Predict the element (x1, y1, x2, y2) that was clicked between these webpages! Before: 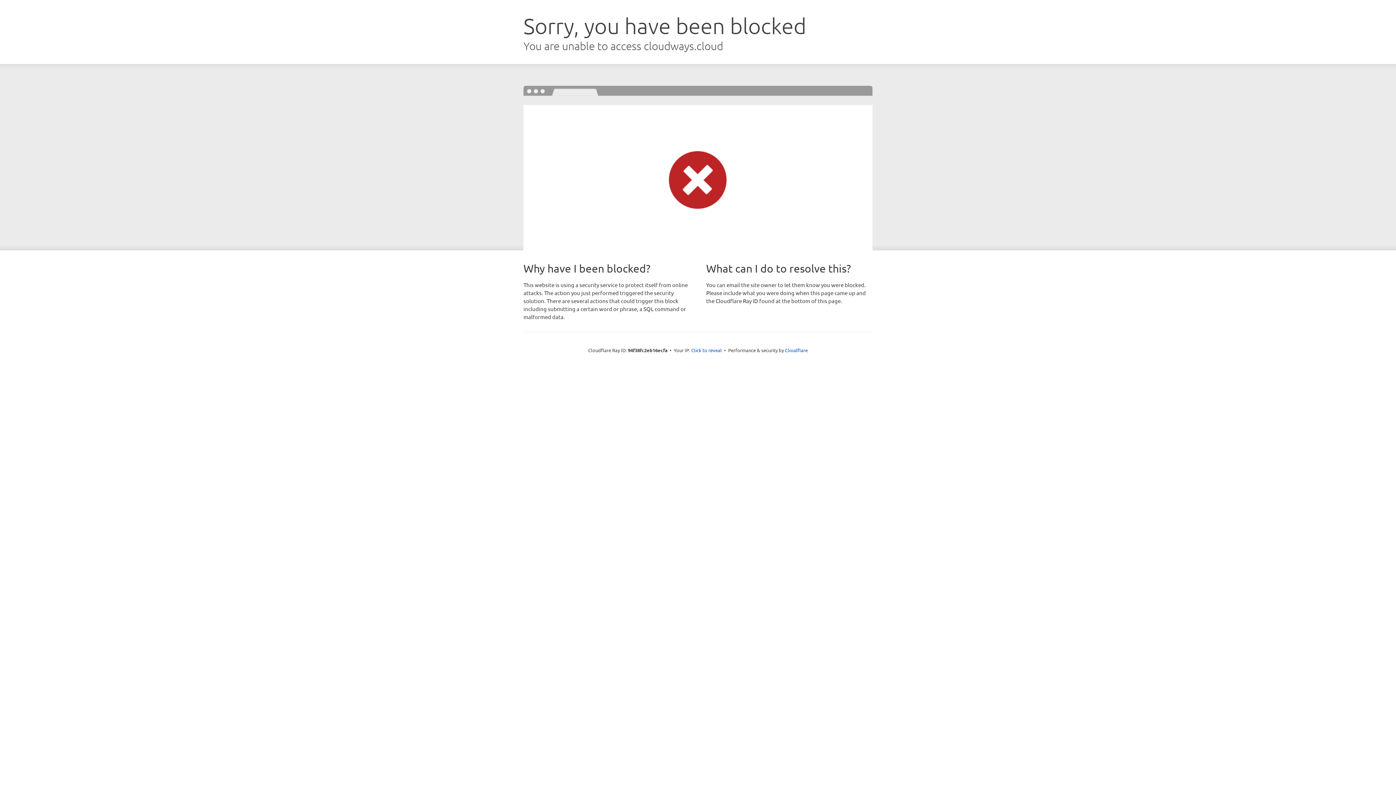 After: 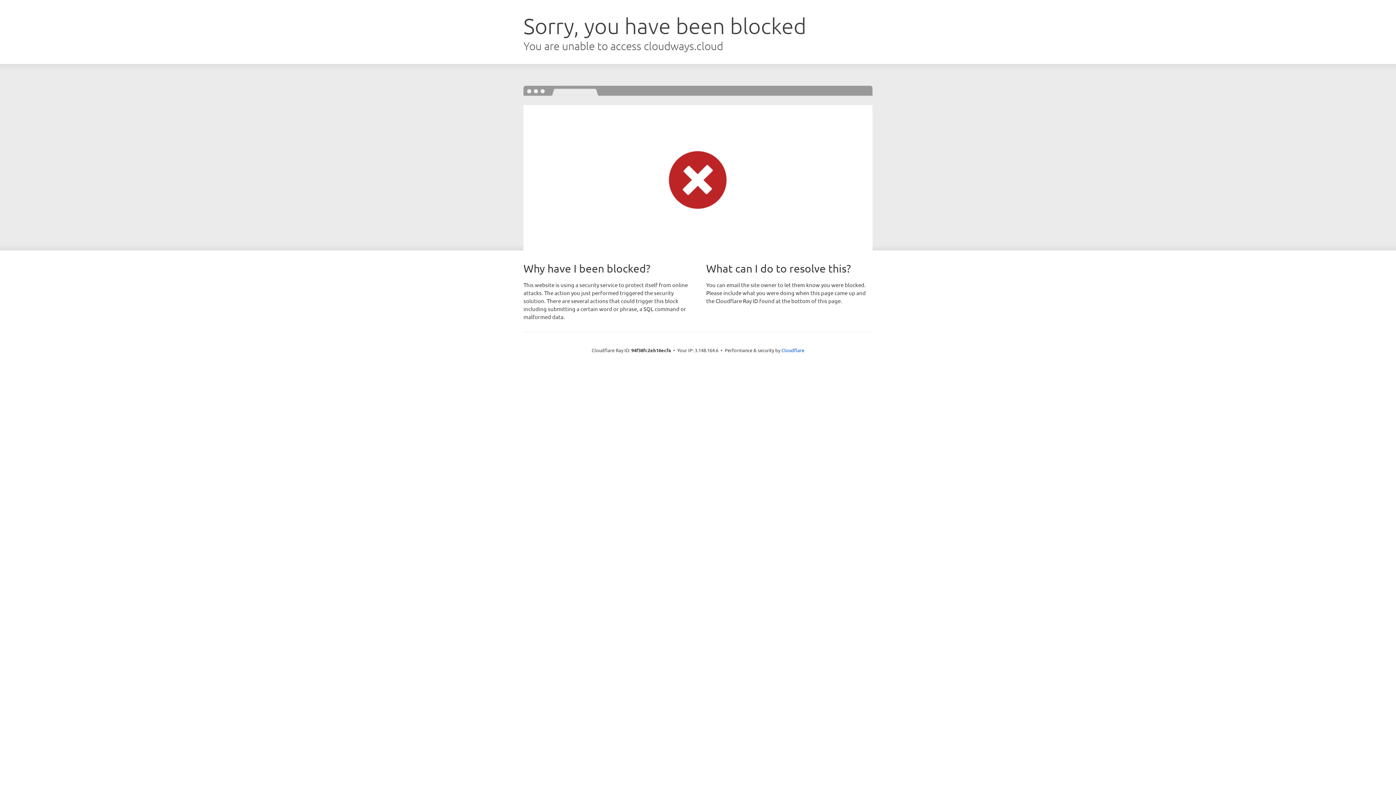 Action: label: Click to reveal bbox: (691, 346, 722, 353)